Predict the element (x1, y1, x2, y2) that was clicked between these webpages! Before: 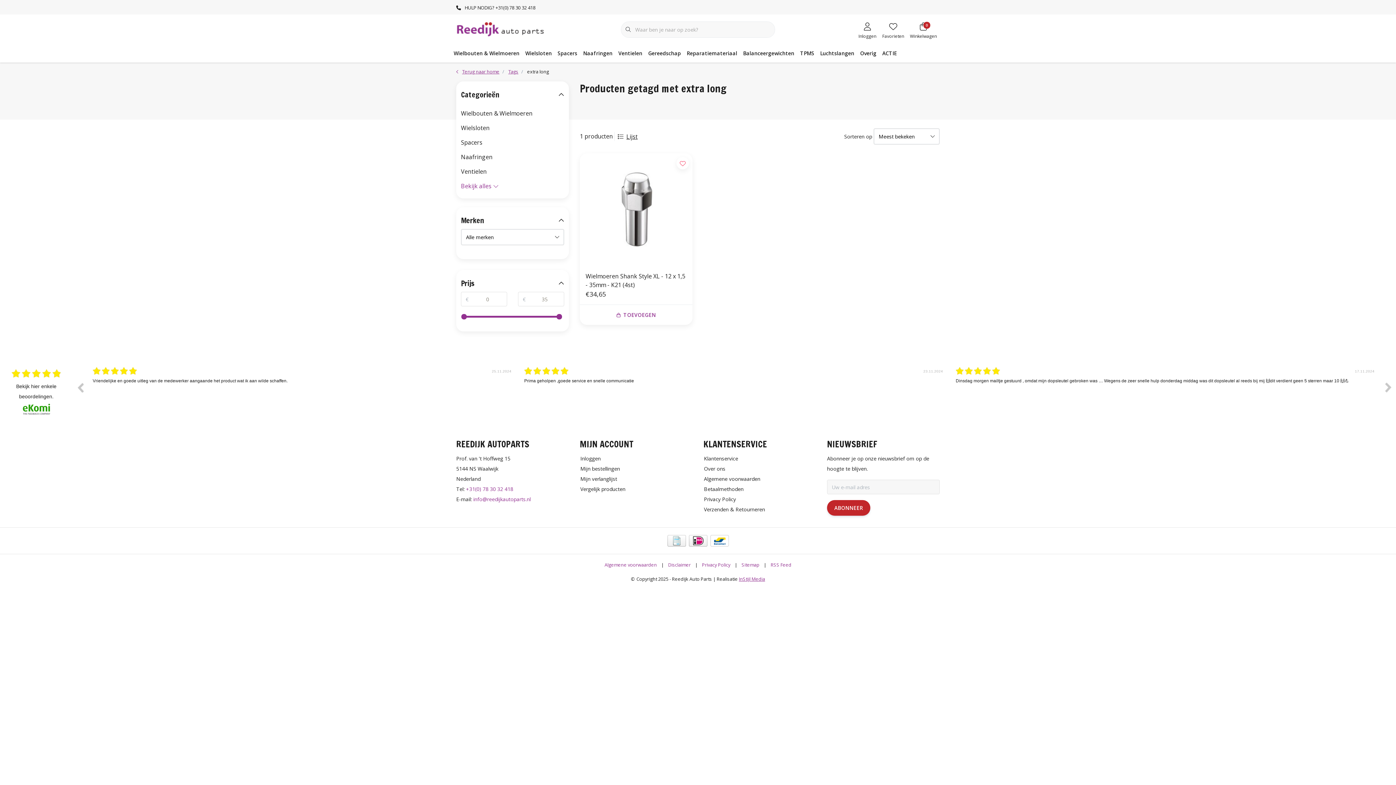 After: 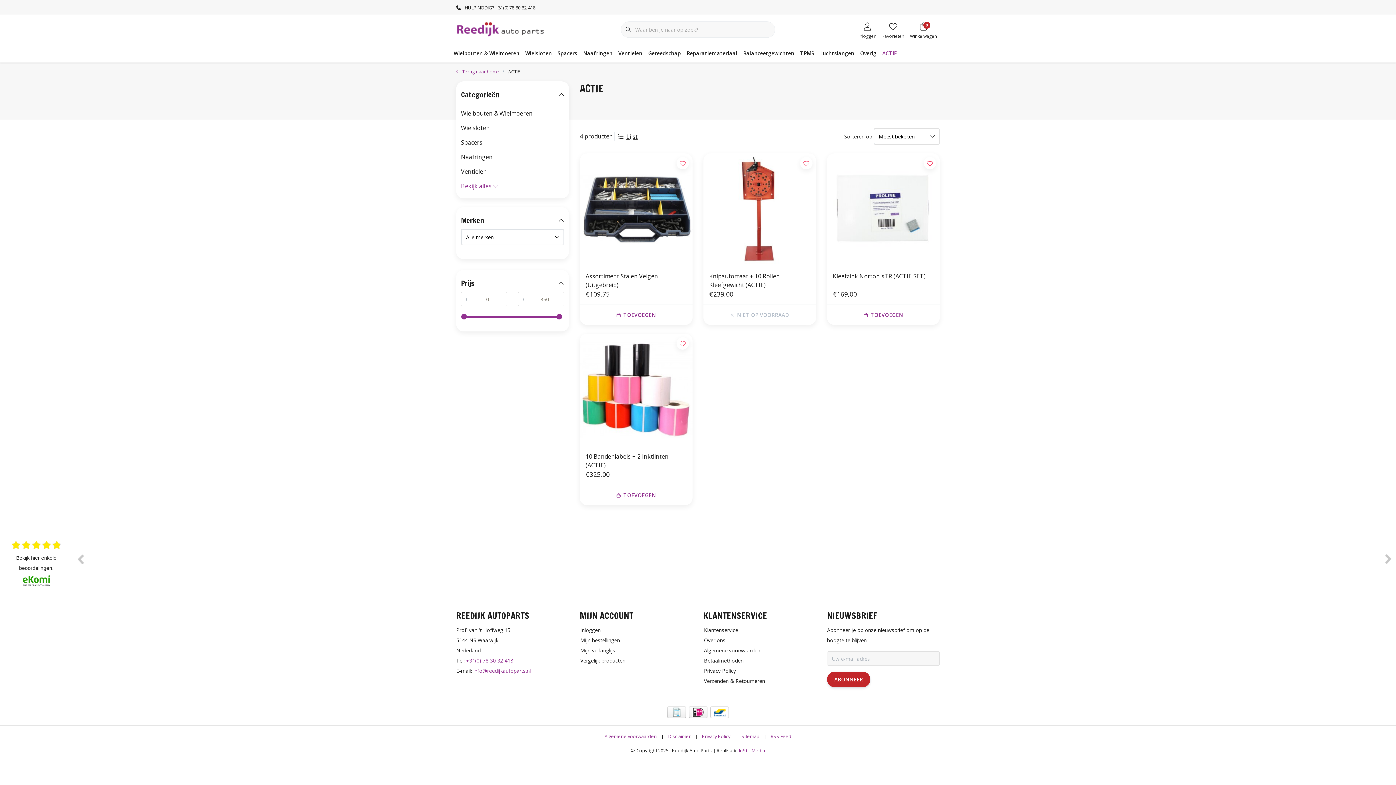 Action: label: ACTIE bbox: (879, 44, 900, 62)